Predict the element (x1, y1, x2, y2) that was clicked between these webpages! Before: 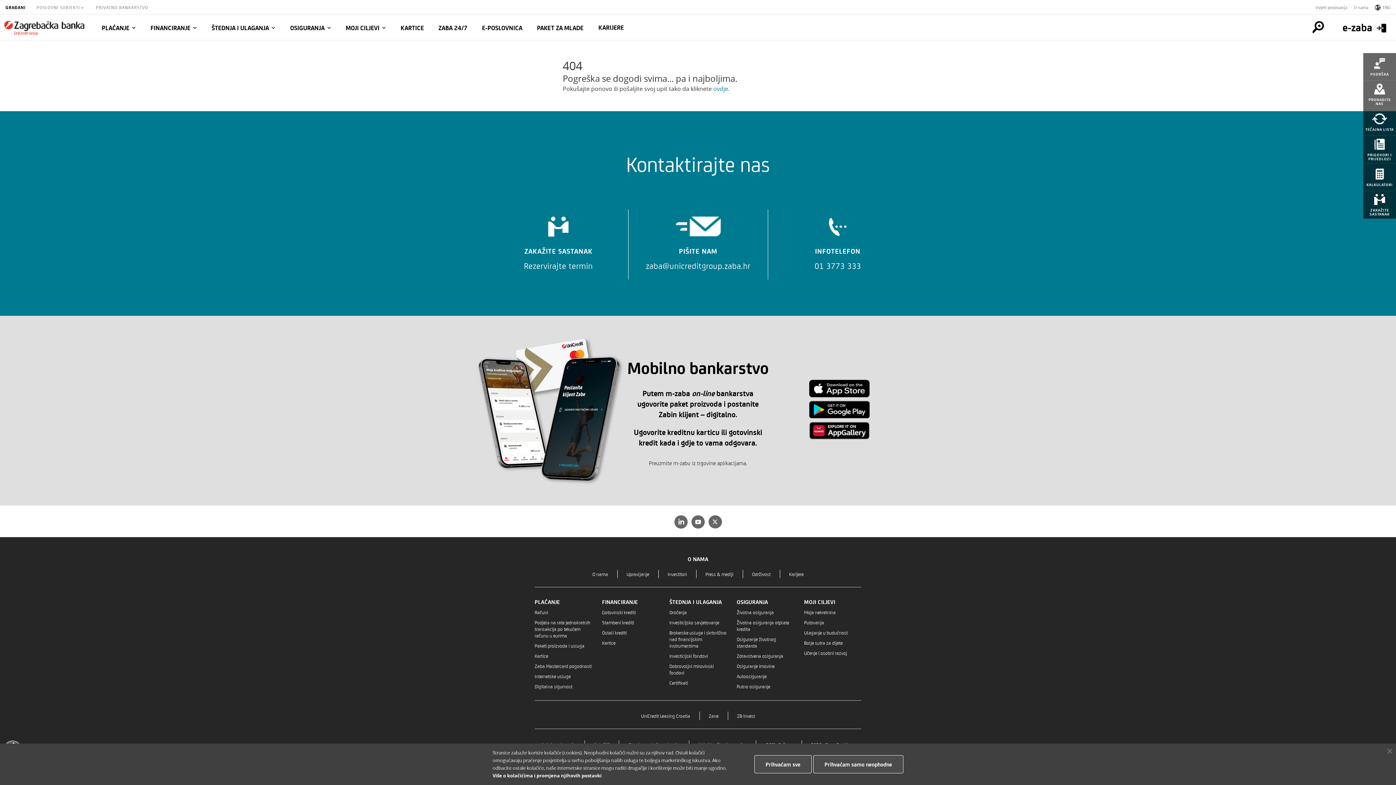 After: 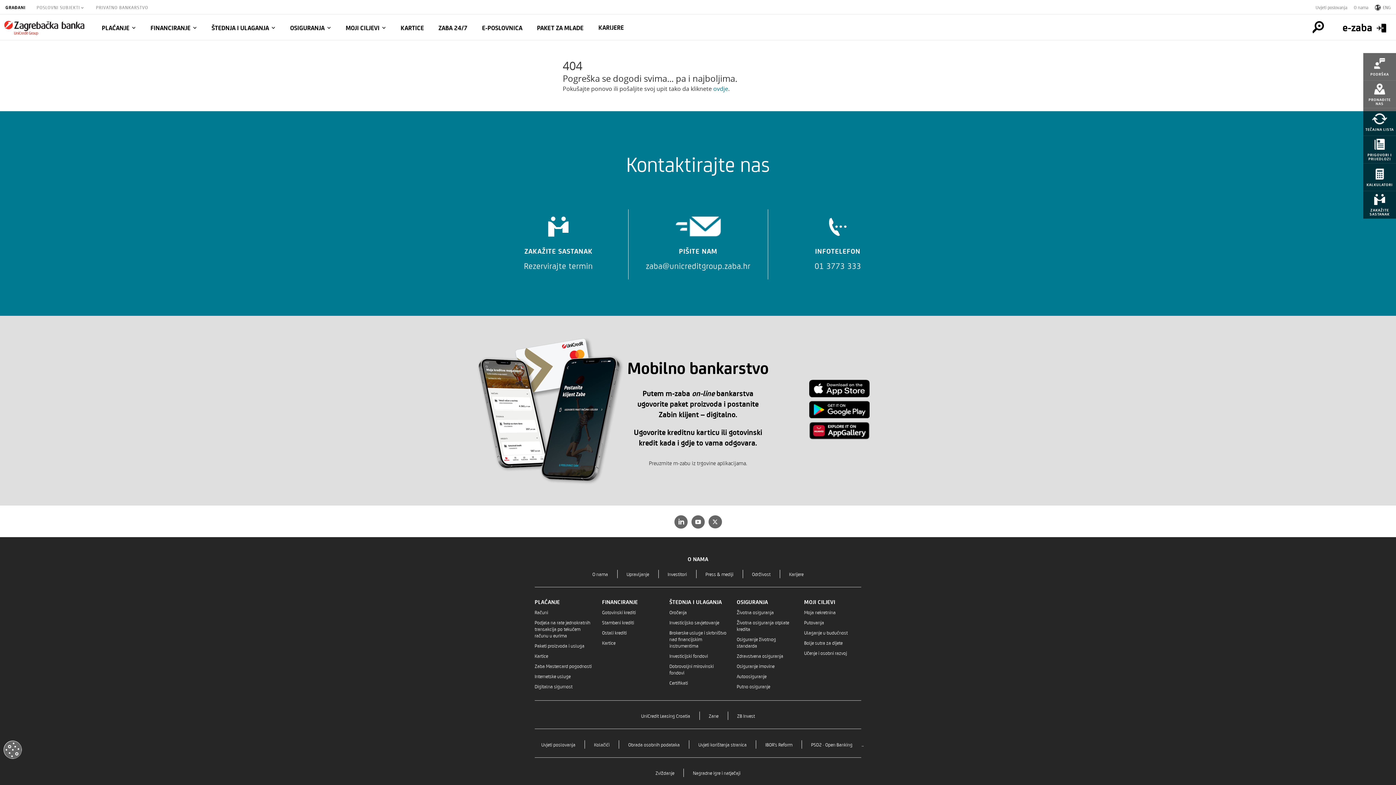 Action: bbox: (754, 755, 812, 773) label: Prihvaćam sve